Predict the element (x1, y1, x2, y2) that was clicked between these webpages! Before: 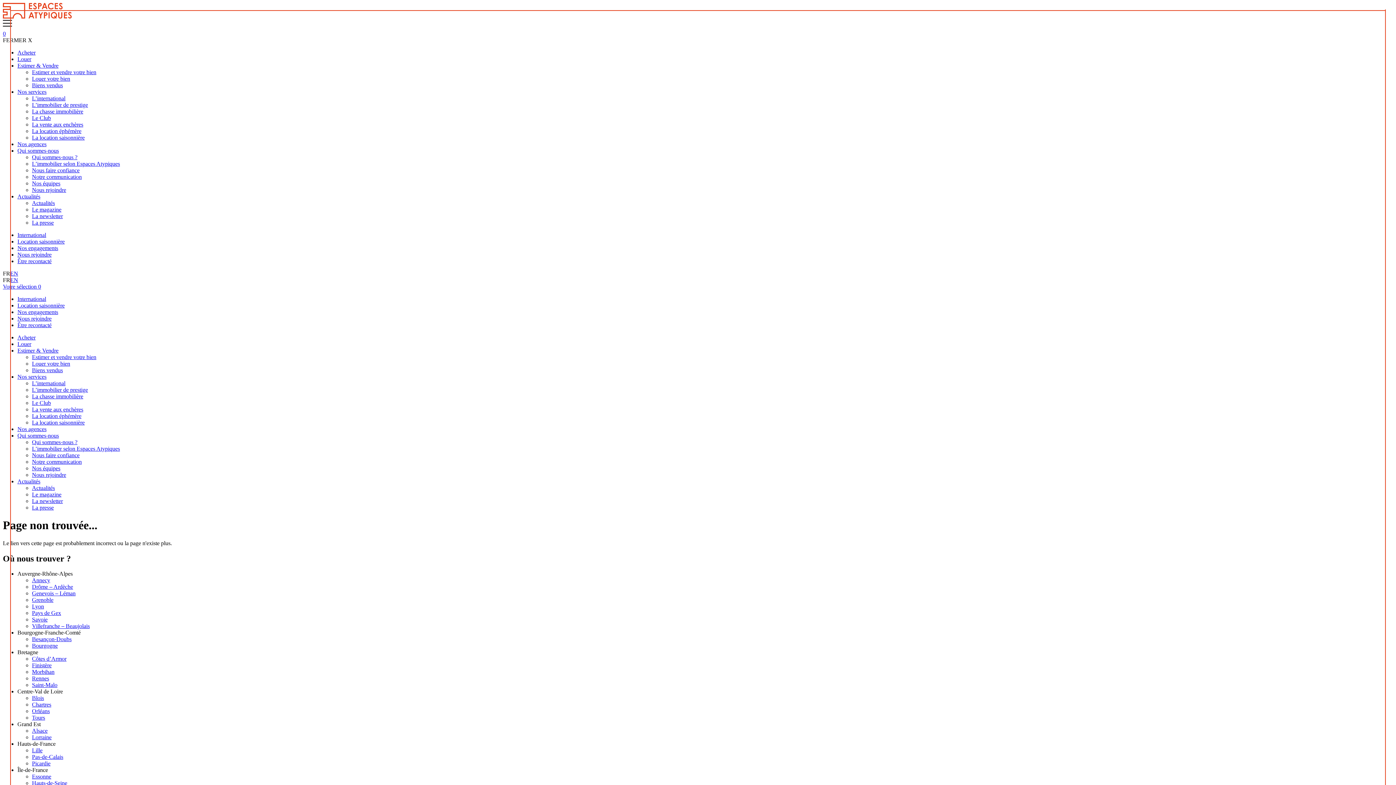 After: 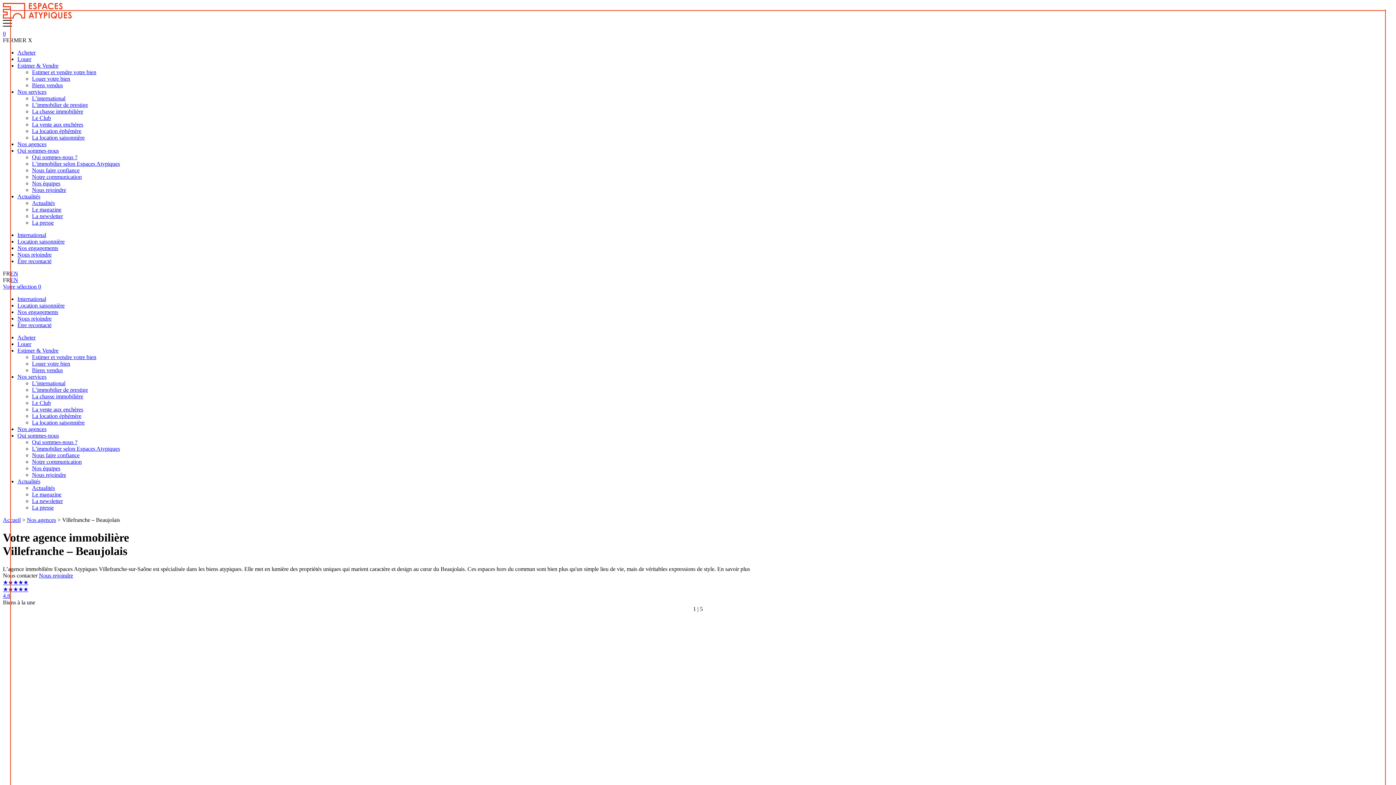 Action: bbox: (32, 623, 89, 629) label: Villefranche – Beaujolais